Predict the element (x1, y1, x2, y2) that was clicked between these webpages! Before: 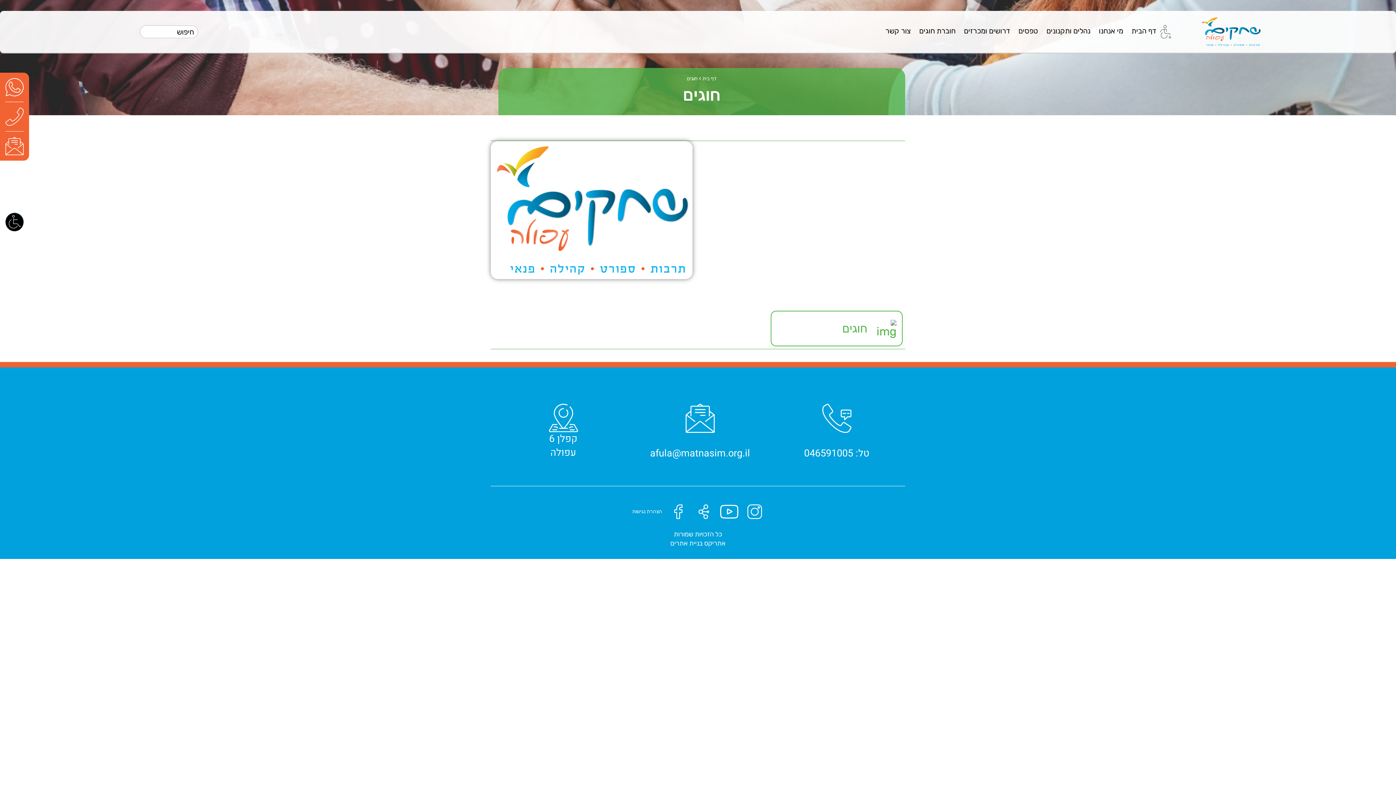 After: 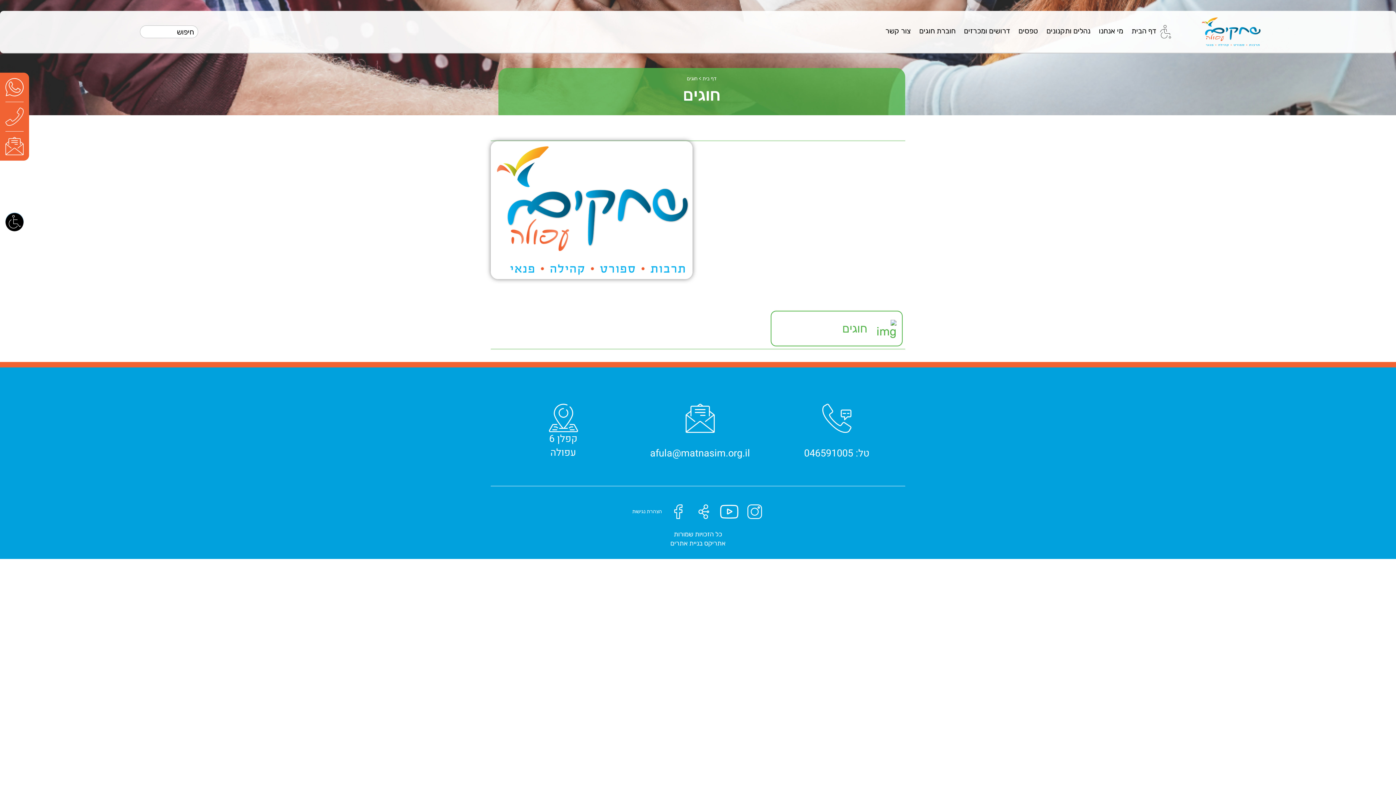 Action: bbox: (768, 403, 905, 460) label: 
טל: 046591005